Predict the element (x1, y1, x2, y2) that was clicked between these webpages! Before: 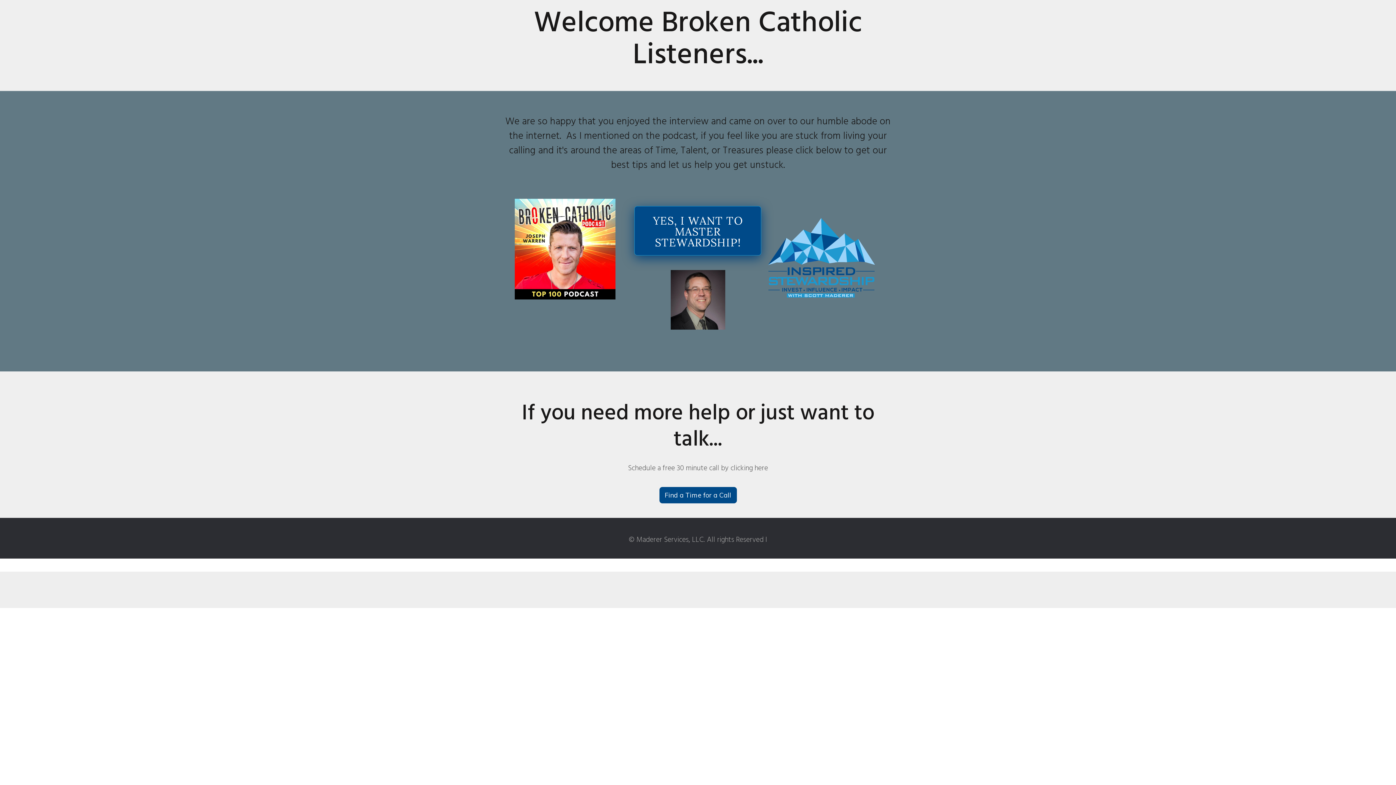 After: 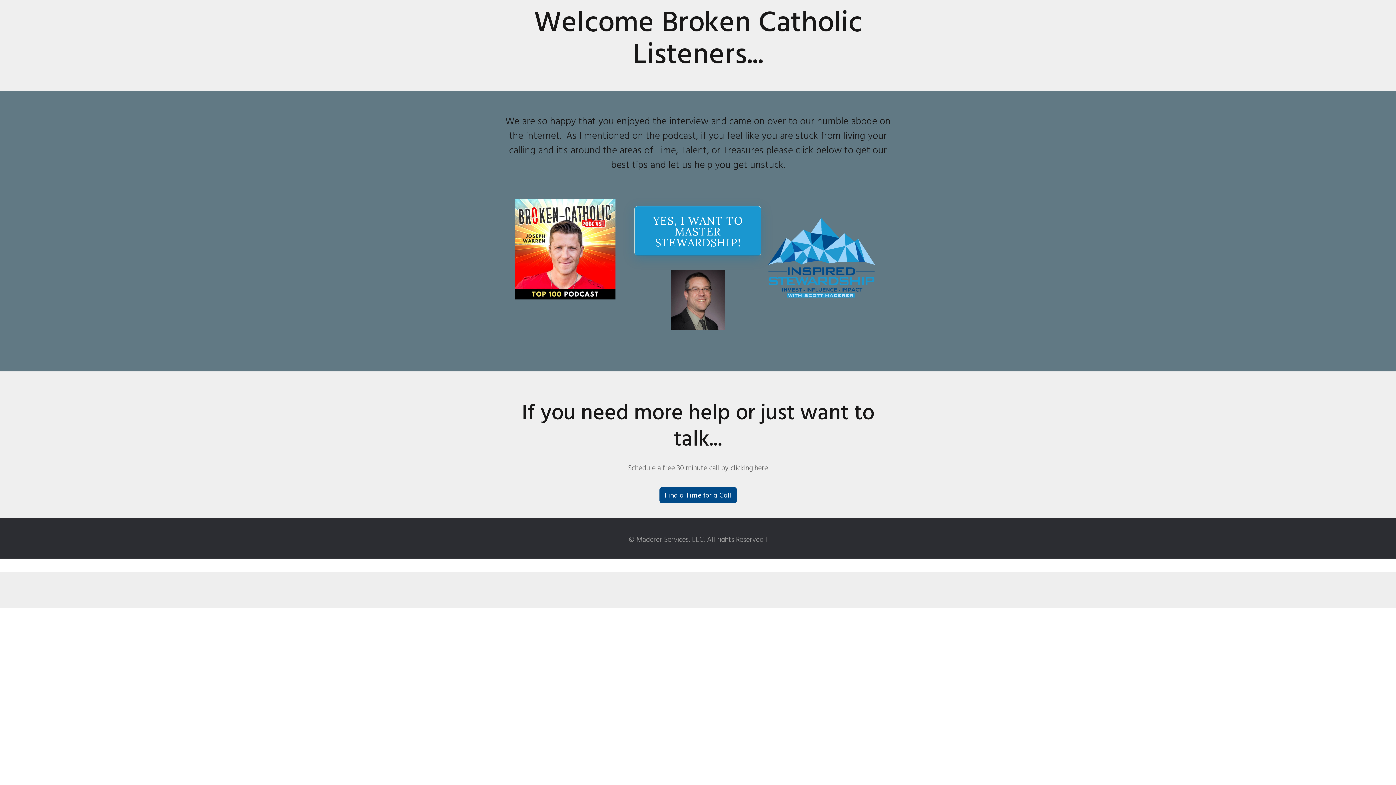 Action: bbox: (634, 206, 761, 255) label: YES, I WANT TO MASTER STEWARDSHIP!